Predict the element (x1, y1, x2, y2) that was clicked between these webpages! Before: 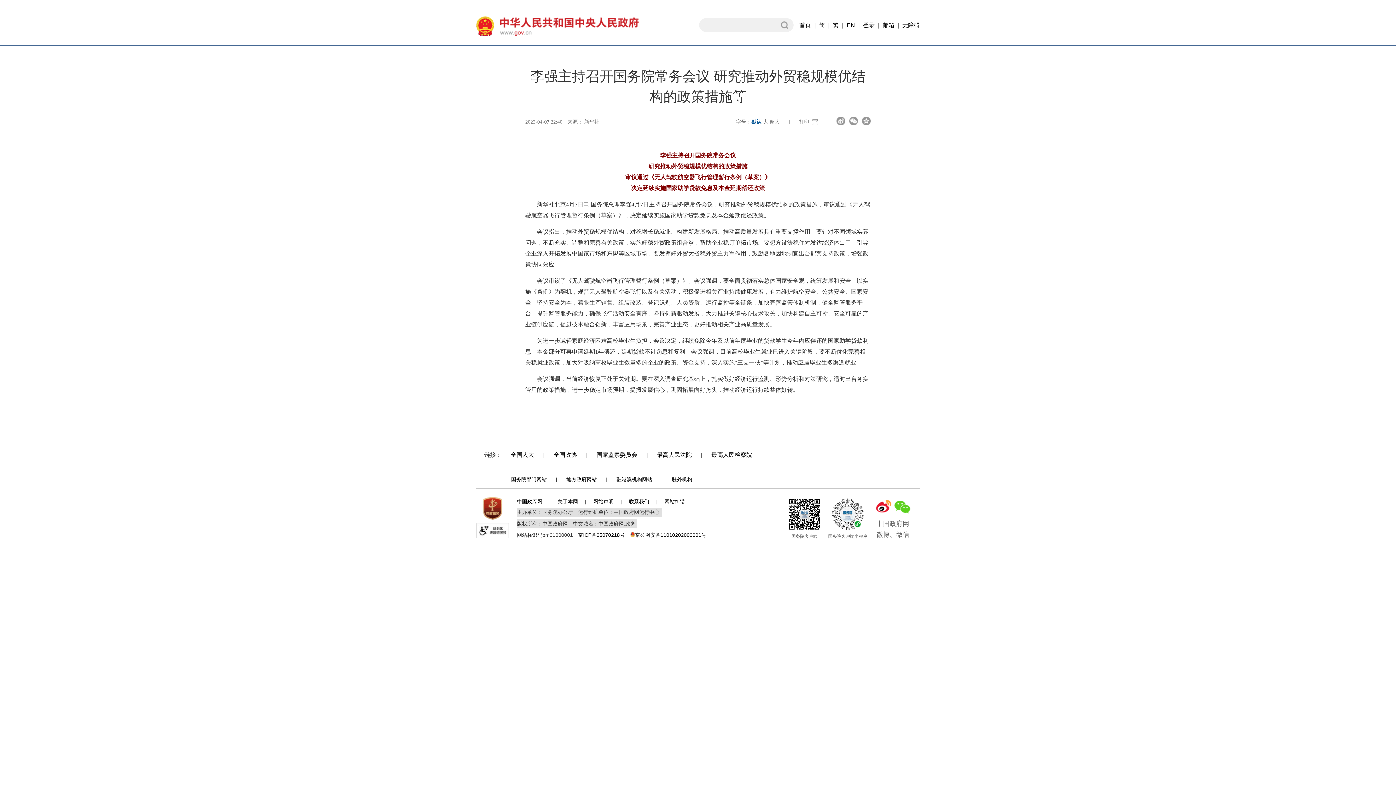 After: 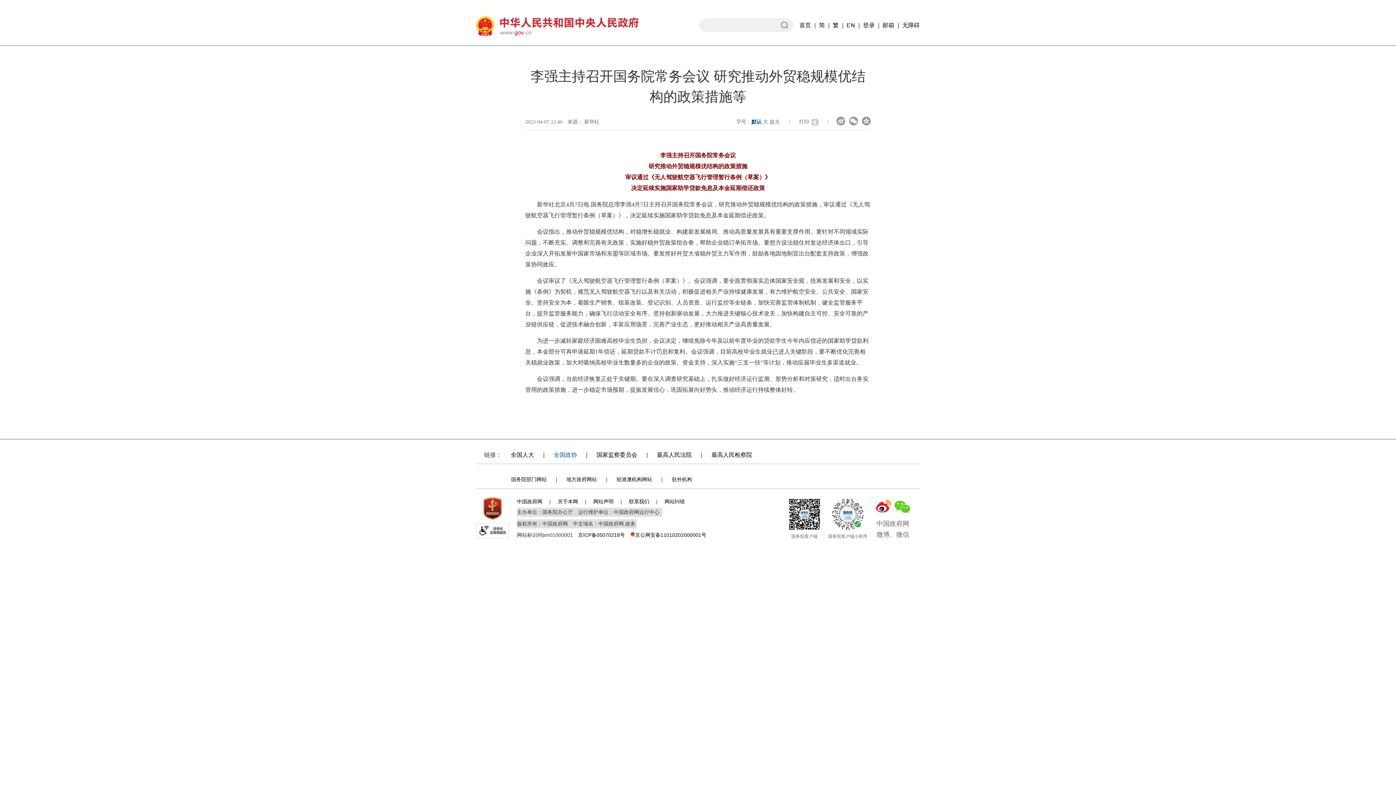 Action: label: 全国政协 bbox: (553, 452, 577, 458)